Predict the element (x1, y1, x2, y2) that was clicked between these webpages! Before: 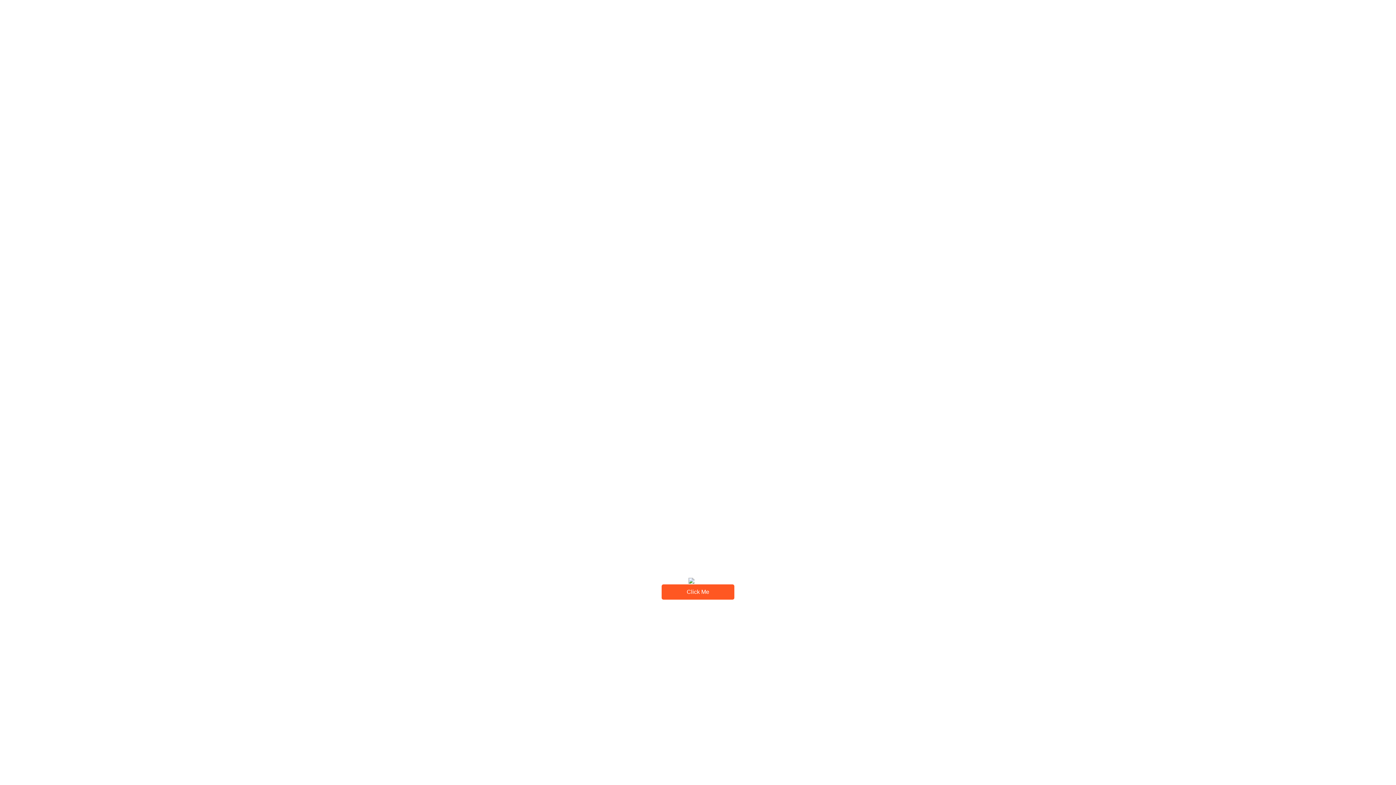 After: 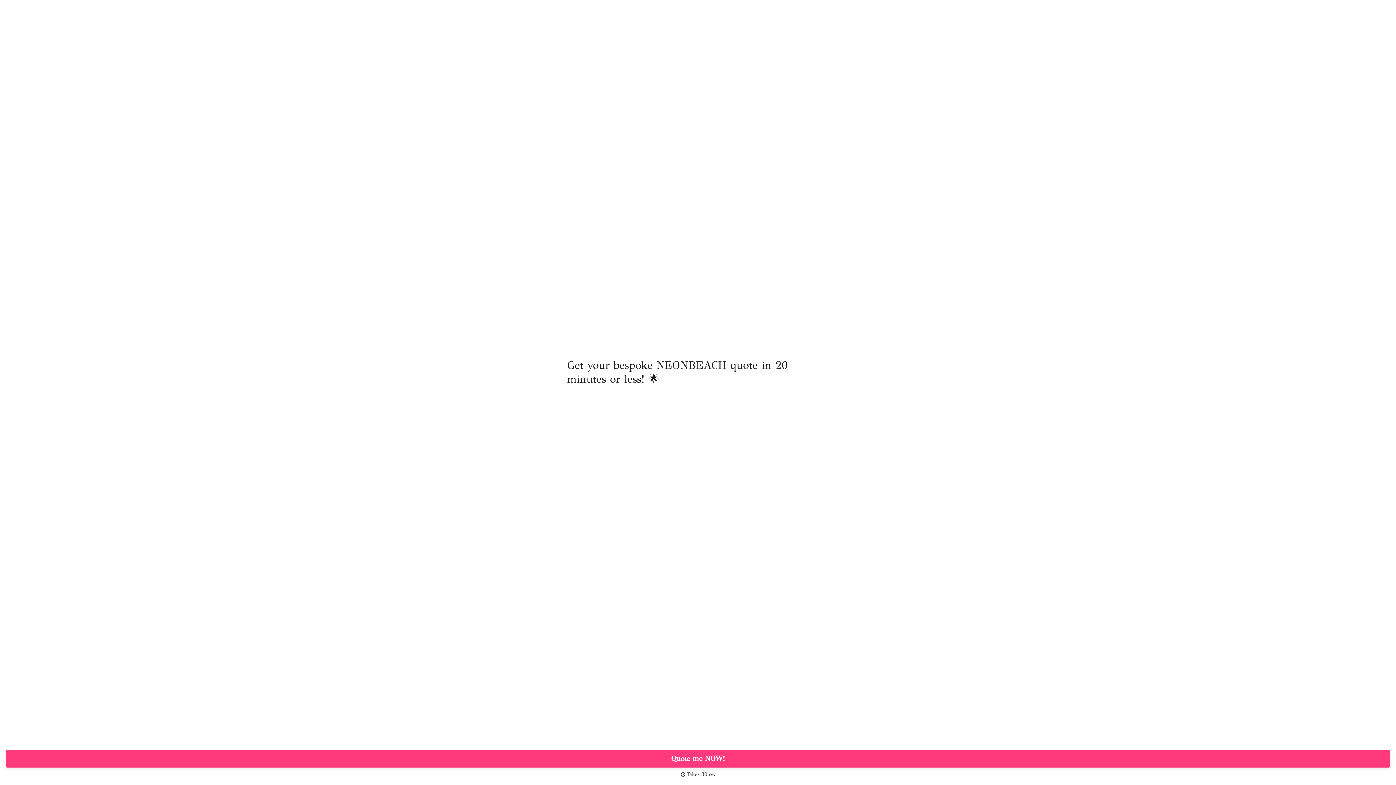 Action: bbox: (661, 584, 734, 600) label: Click Me